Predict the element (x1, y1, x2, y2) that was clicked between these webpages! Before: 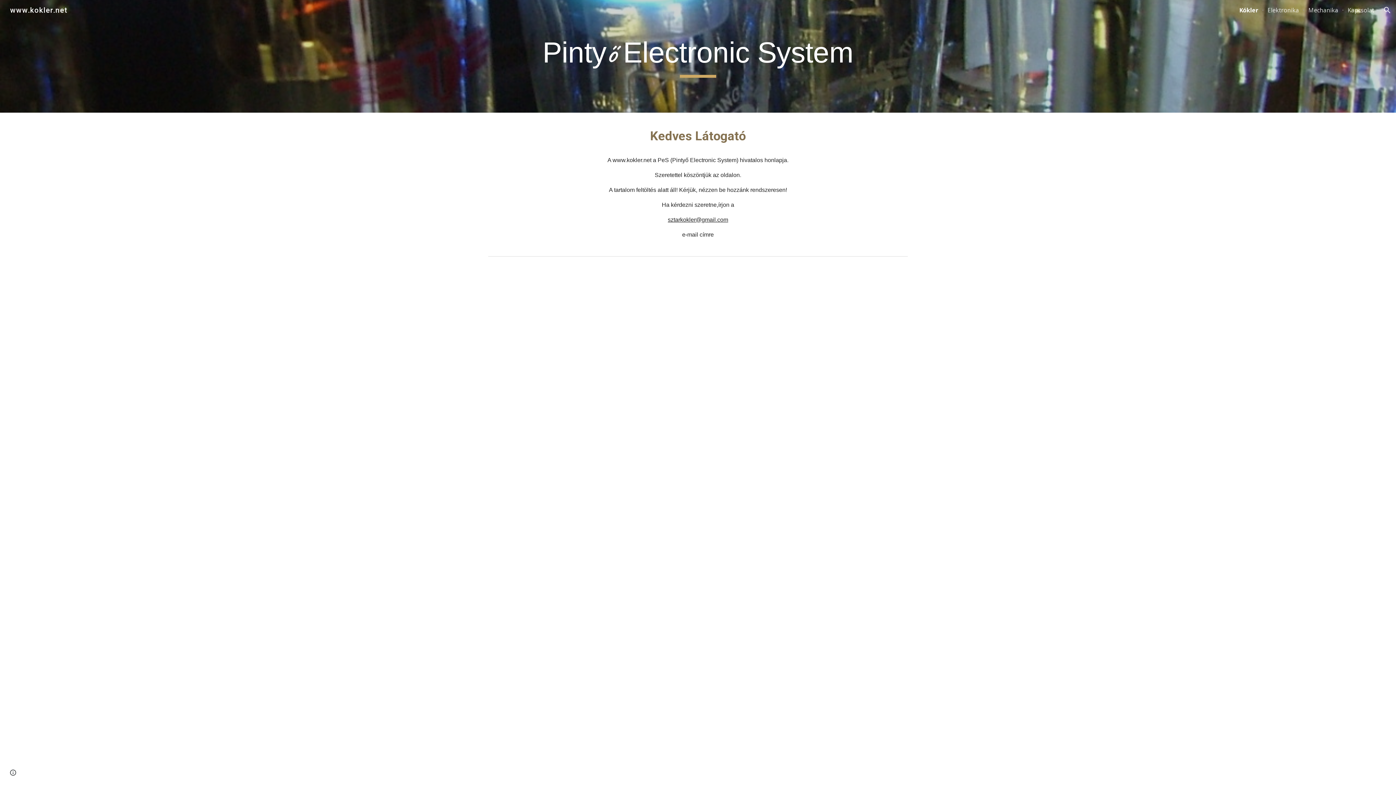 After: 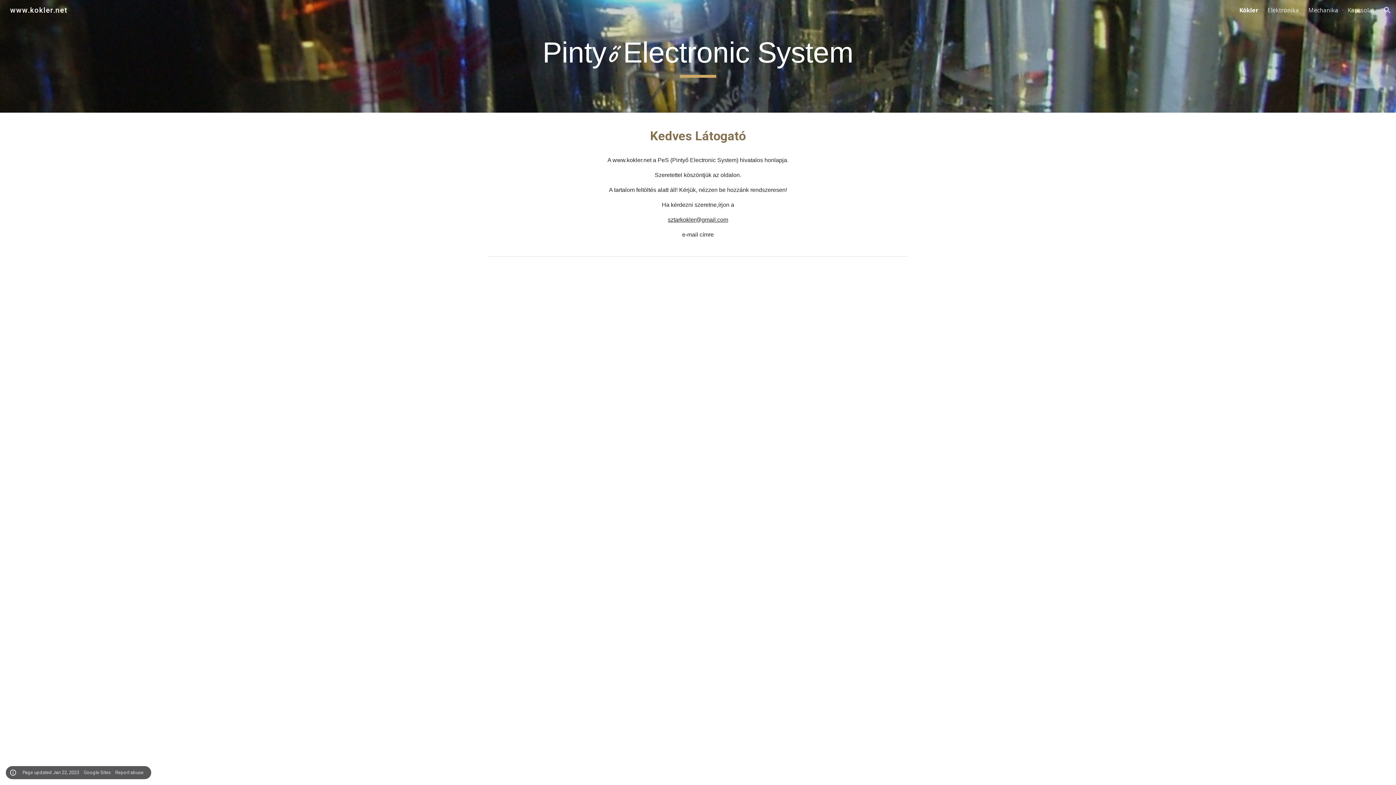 Action: label: Site actions bbox: (8, 768, 18, 778)